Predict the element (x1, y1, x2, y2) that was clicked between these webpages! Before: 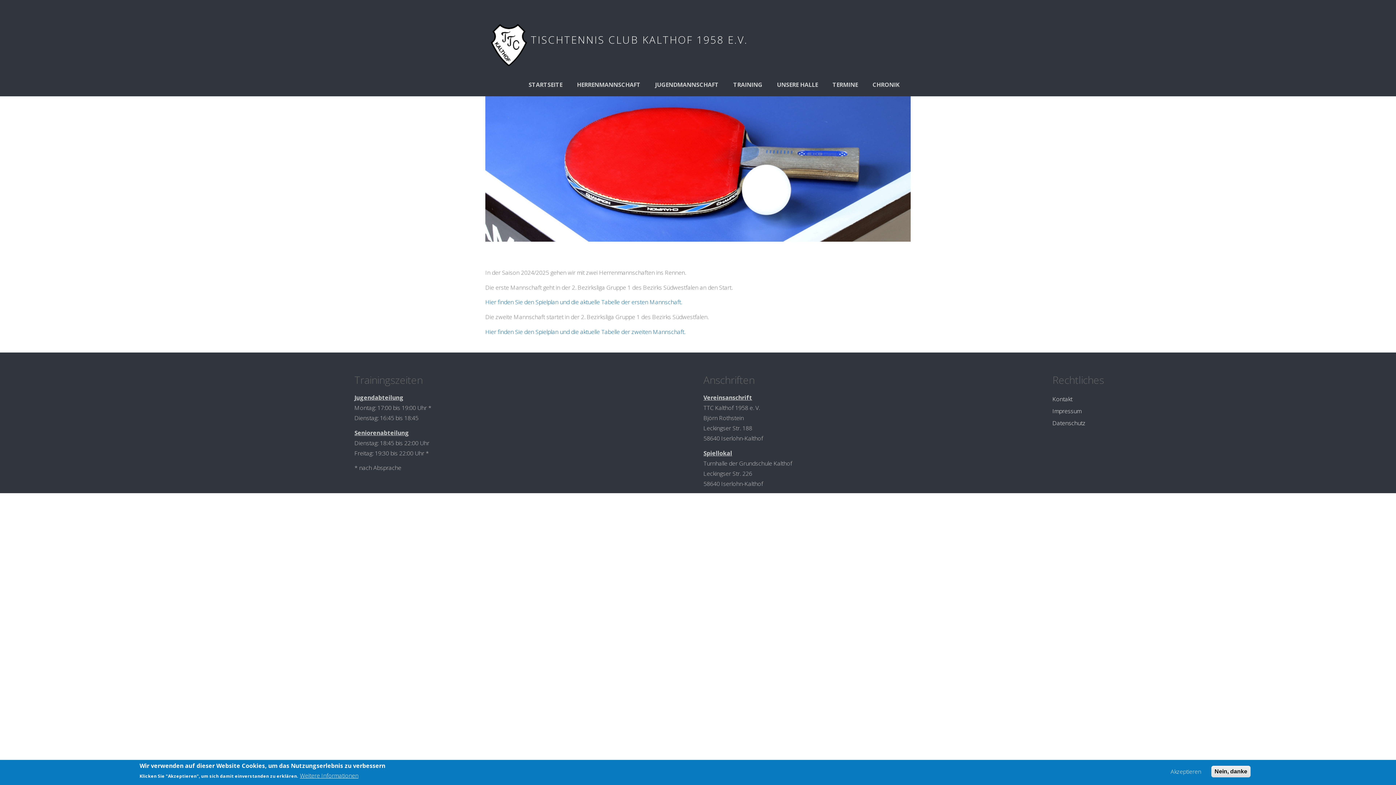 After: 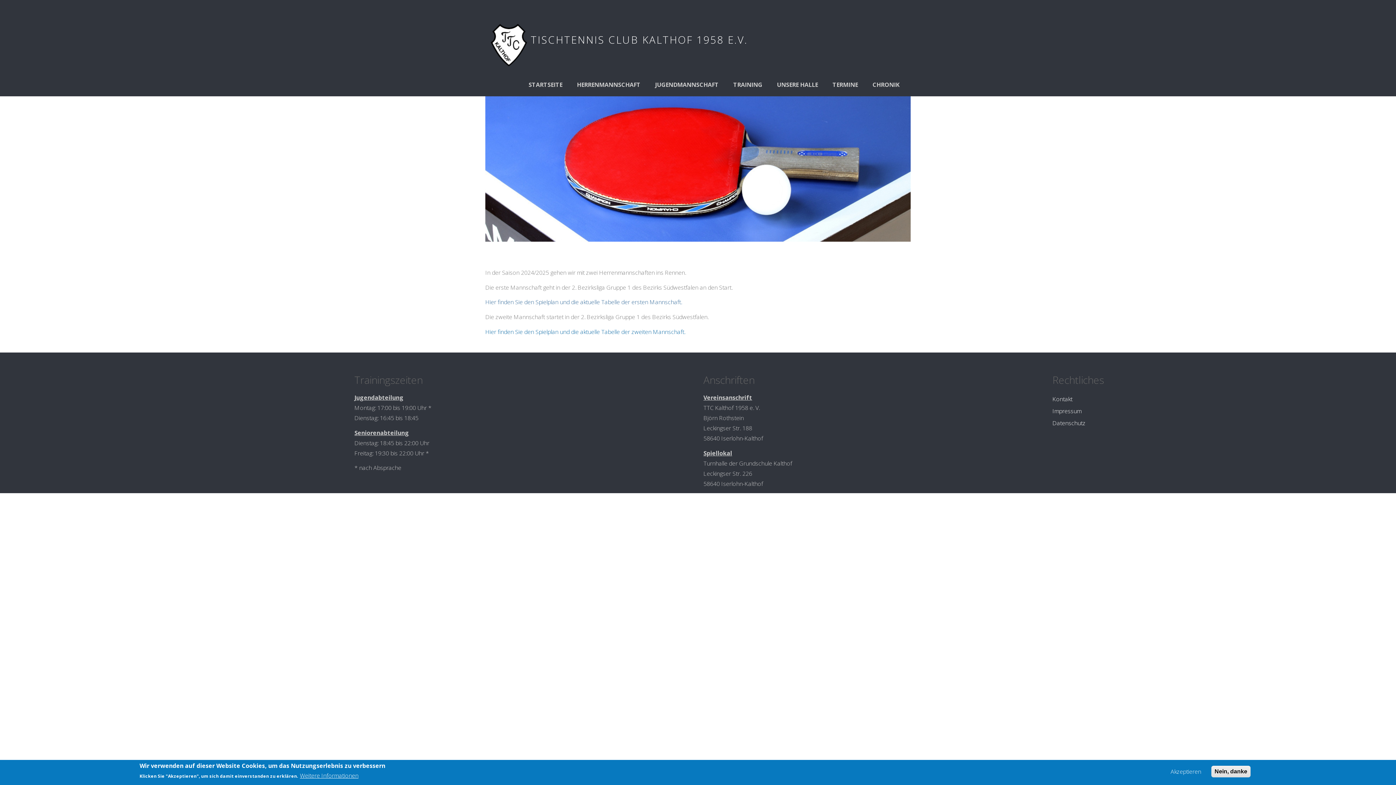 Action: bbox: (485, 298, 682, 306) label: Hier finden Sie den Spielplan und die aktuelle Tabelle der ersten Mannschaft.